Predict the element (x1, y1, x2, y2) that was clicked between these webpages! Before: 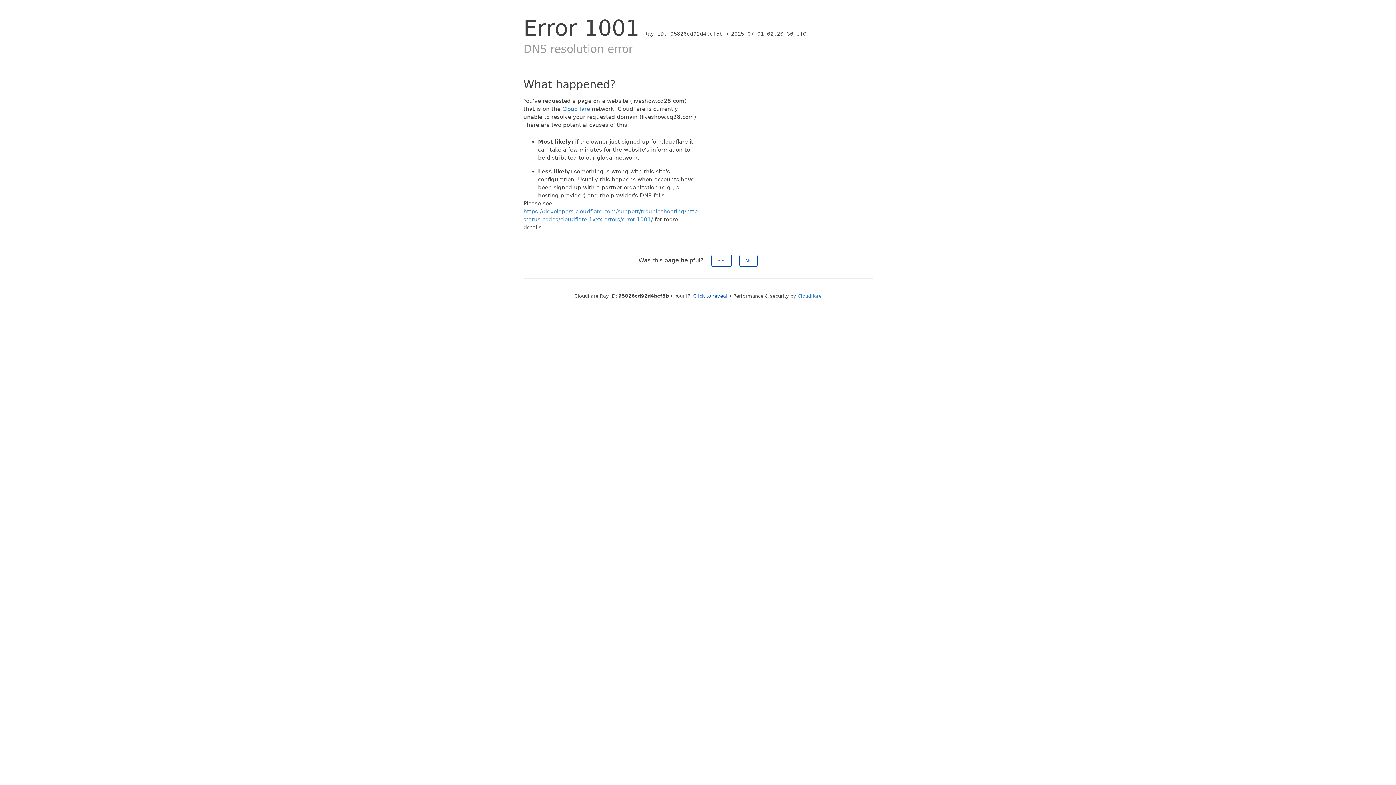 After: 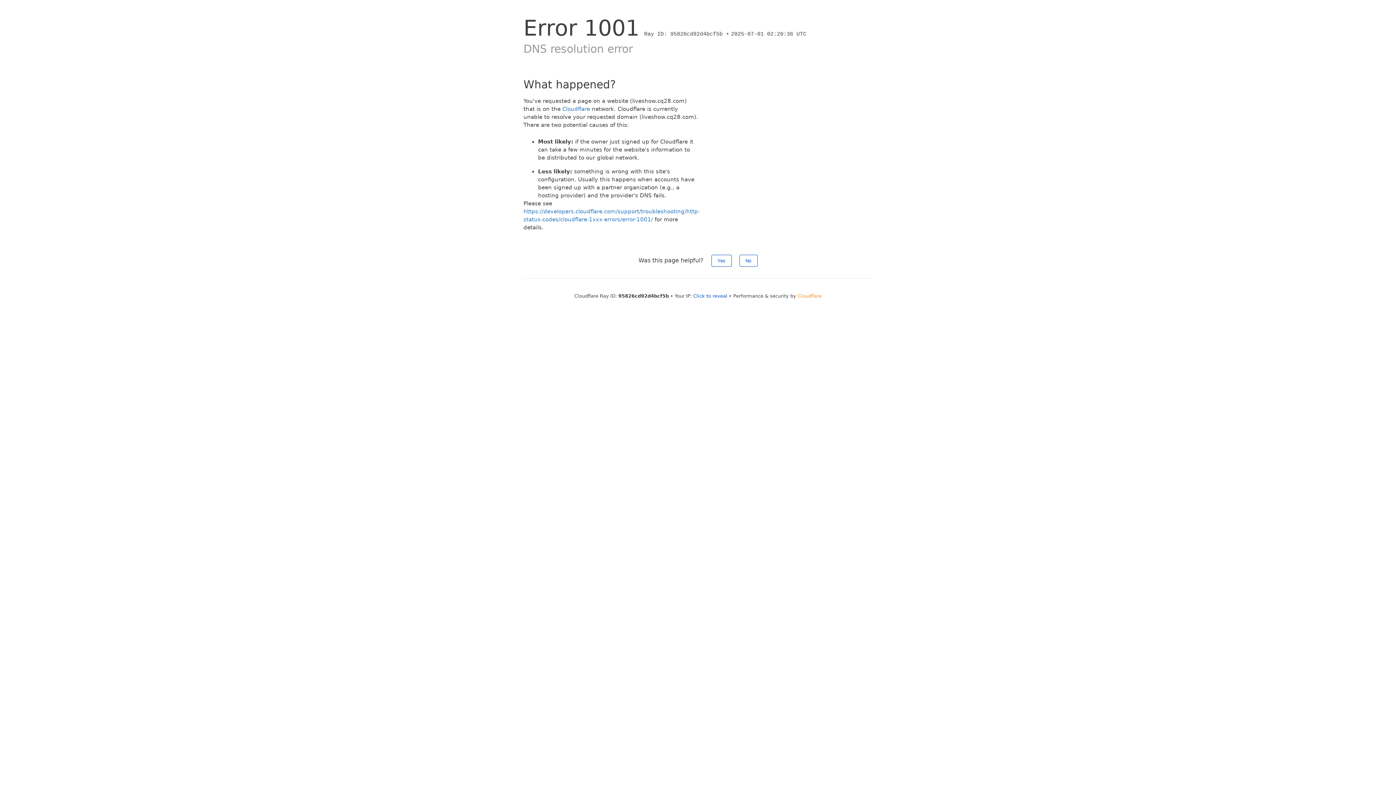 Action: bbox: (797, 293, 821, 298) label: Cloudflare